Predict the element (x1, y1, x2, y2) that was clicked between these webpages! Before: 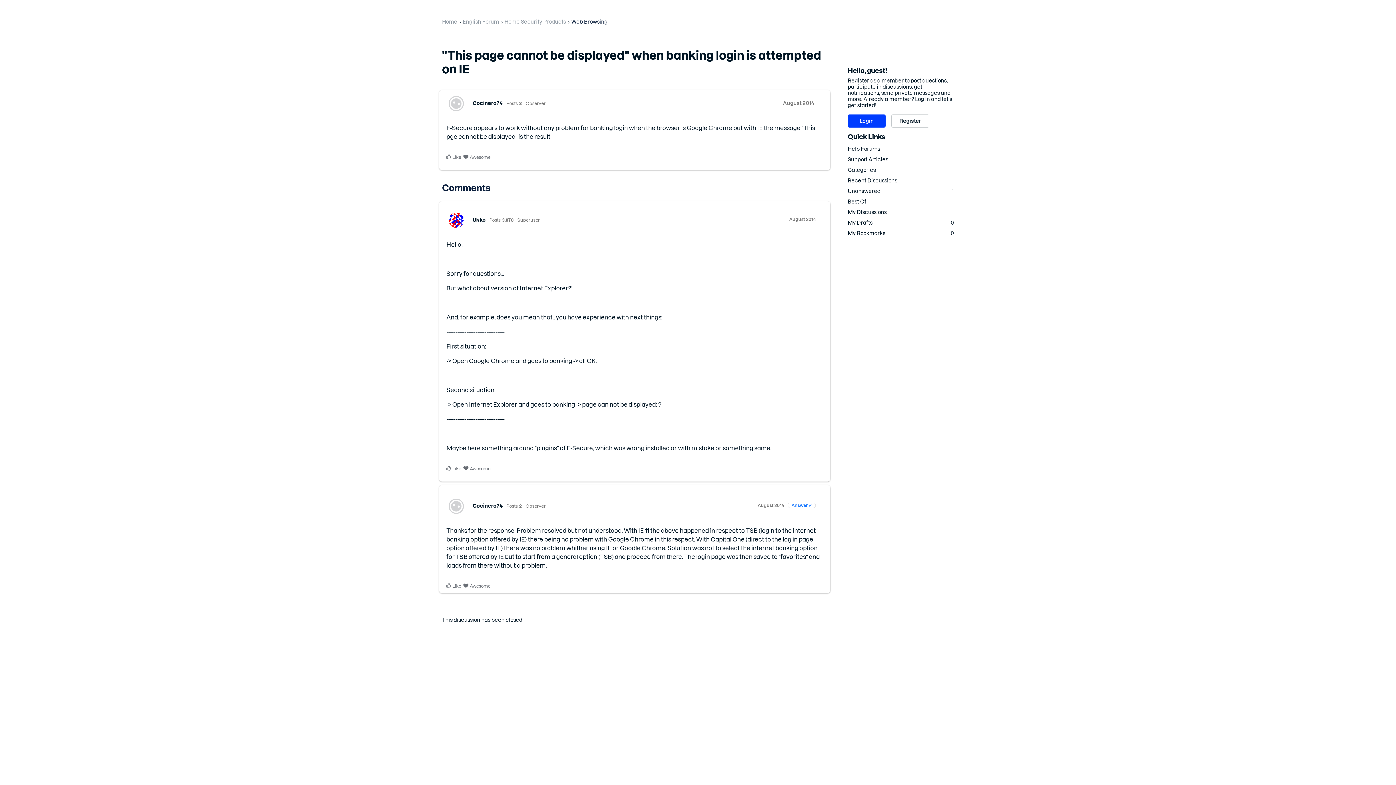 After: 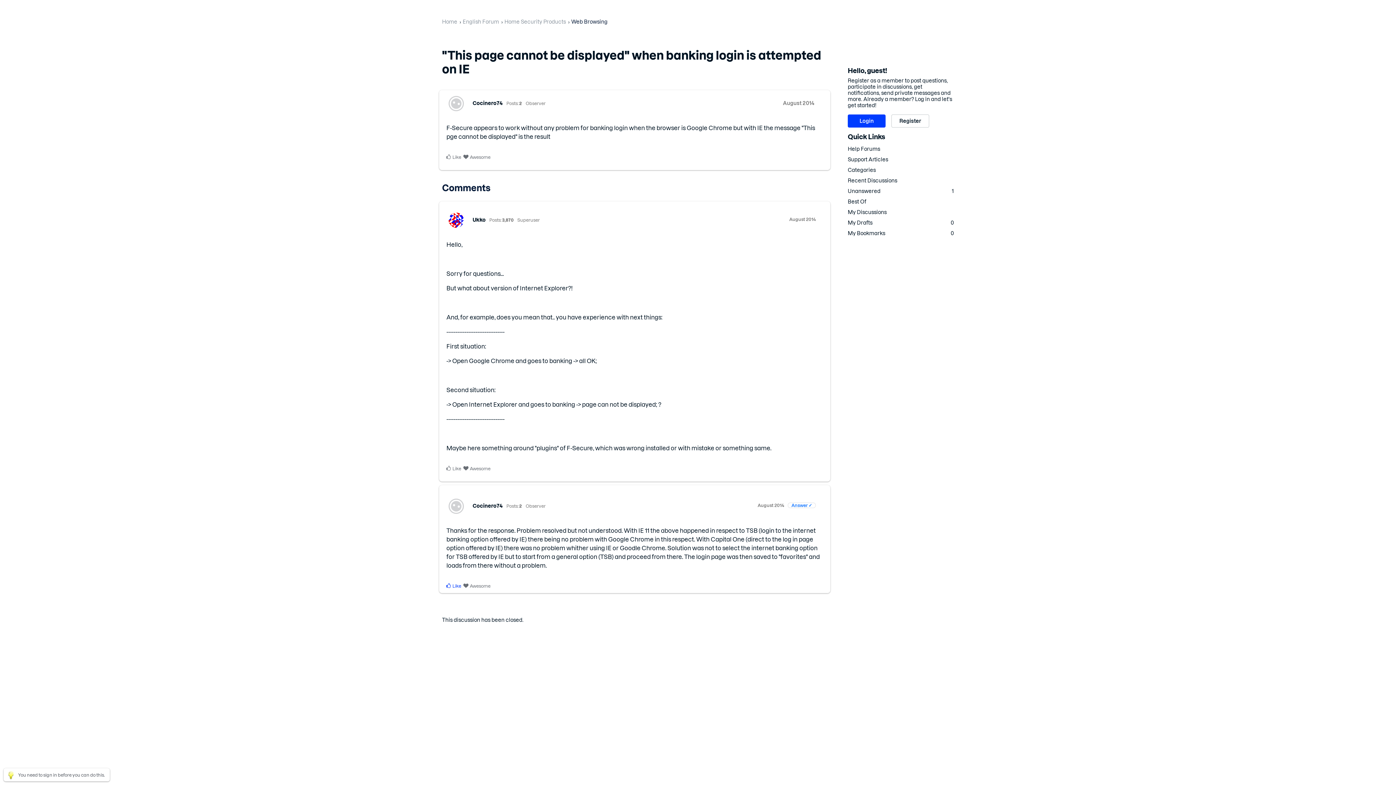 Action: bbox: (446, 582, 461, 589) label: Like comment